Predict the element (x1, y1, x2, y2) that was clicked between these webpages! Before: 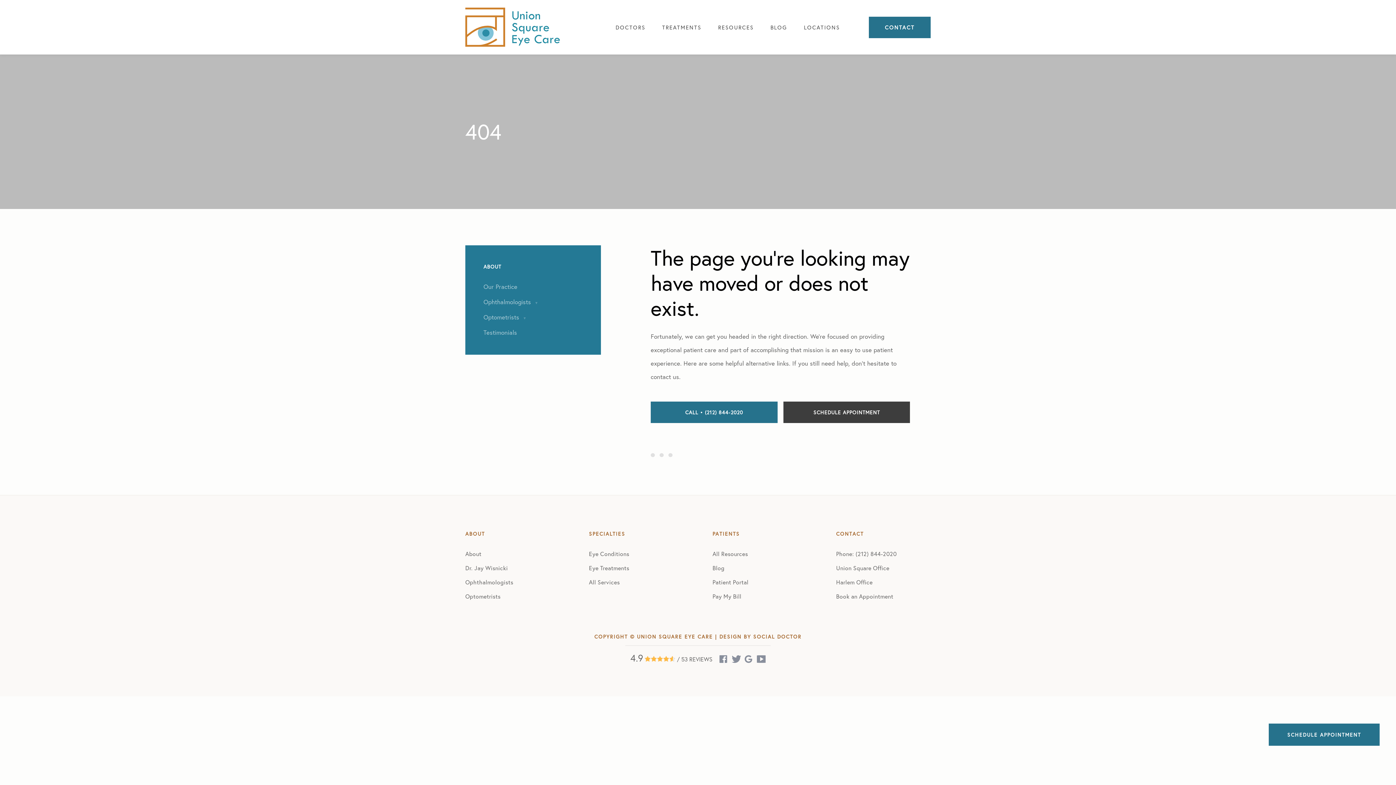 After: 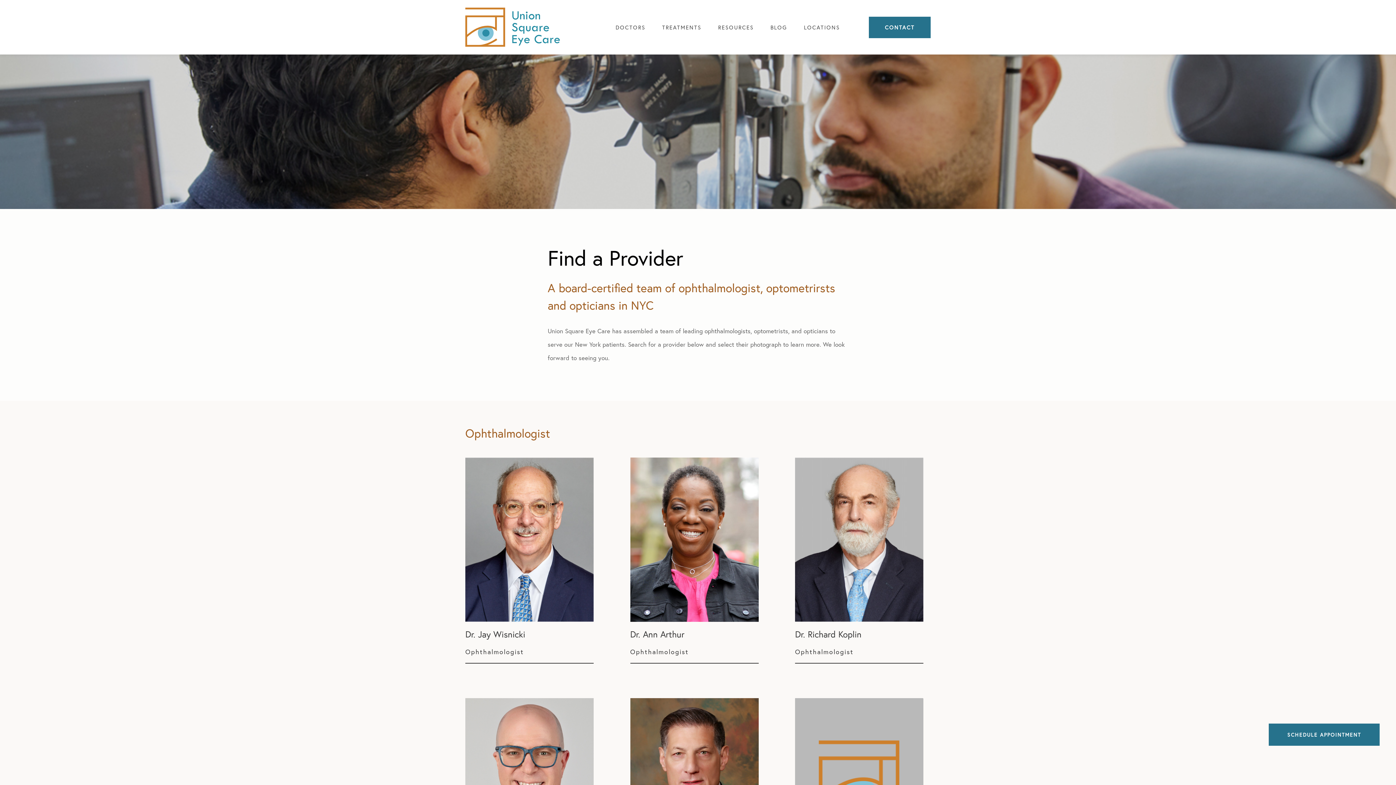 Action: label: Optometrists bbox: (465, 309, 601, 325)